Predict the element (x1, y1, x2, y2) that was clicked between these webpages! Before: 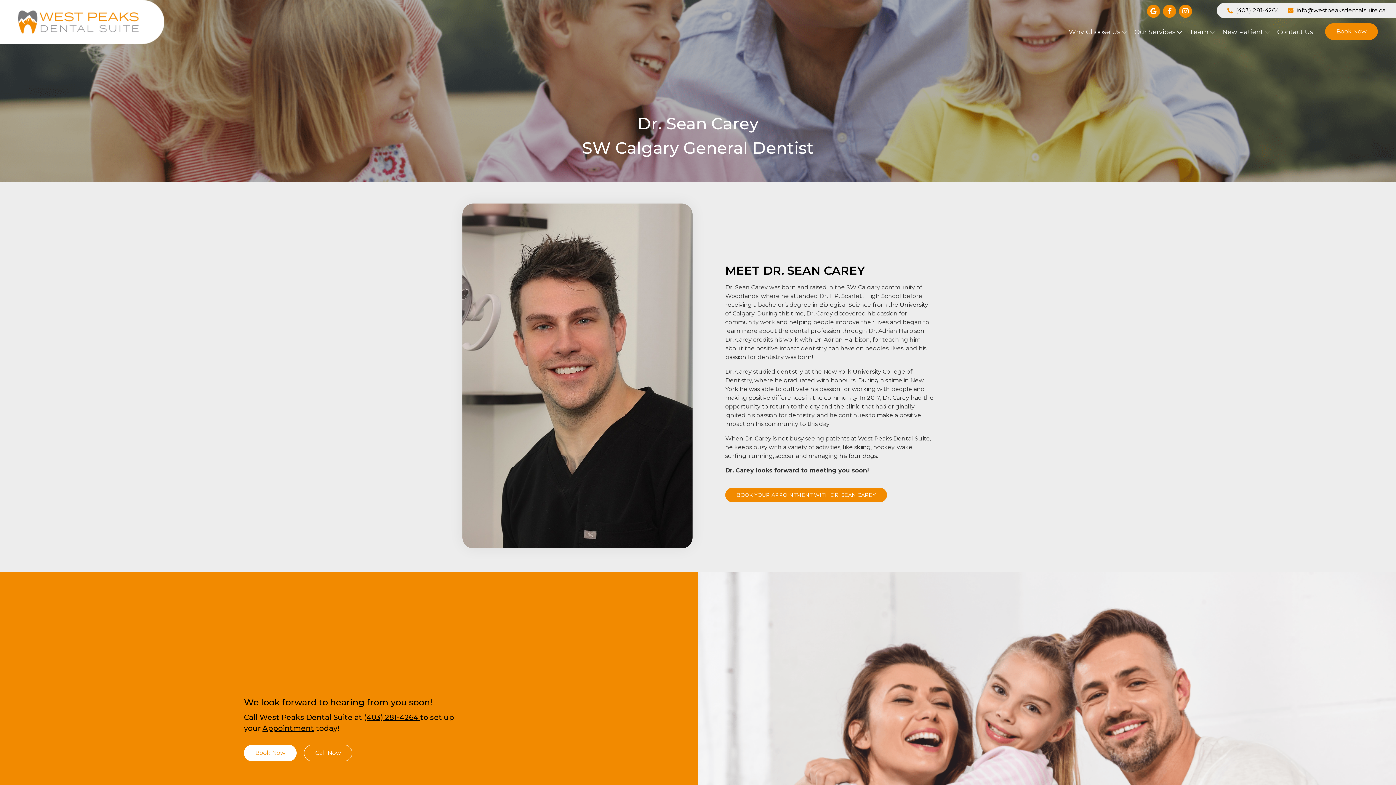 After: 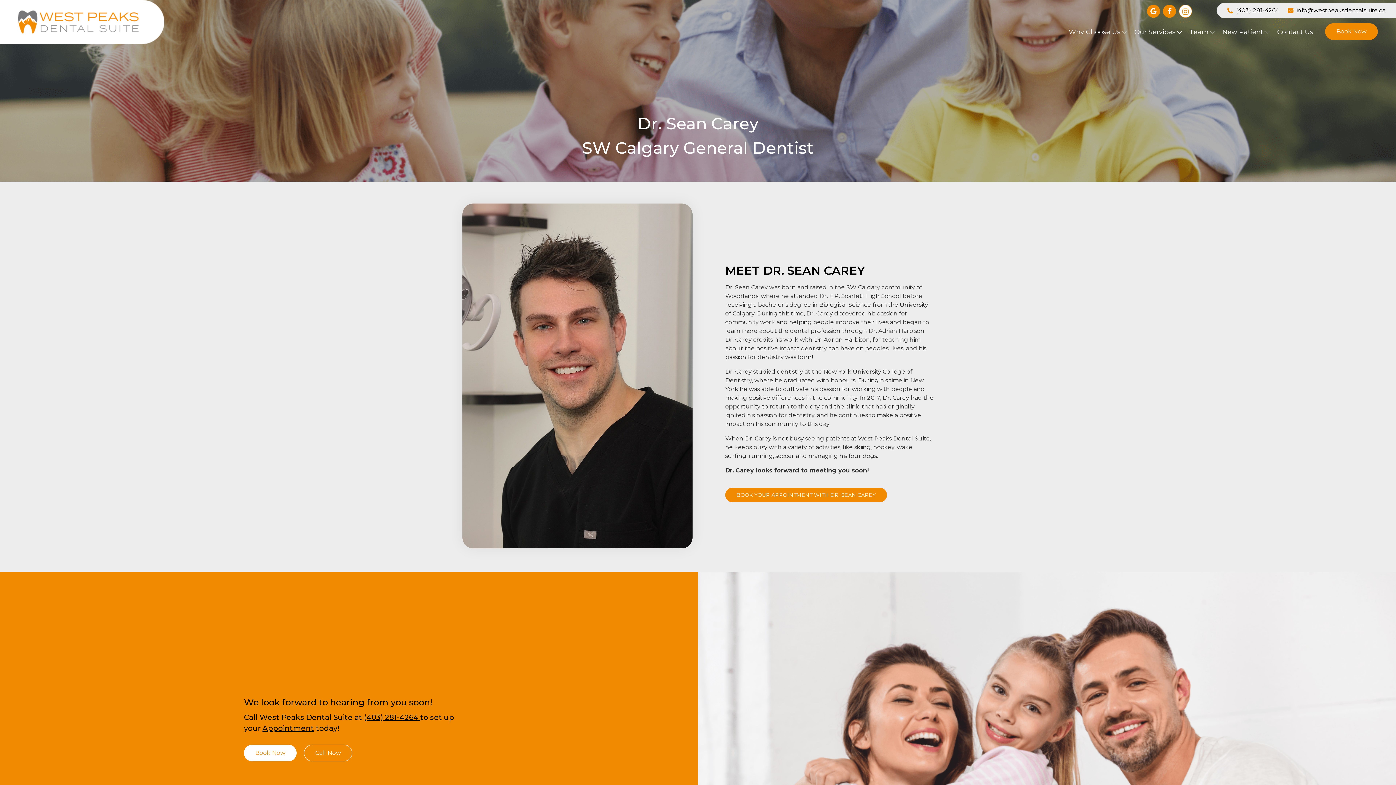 Action: bbox: (1179, 4, 1192, 17)